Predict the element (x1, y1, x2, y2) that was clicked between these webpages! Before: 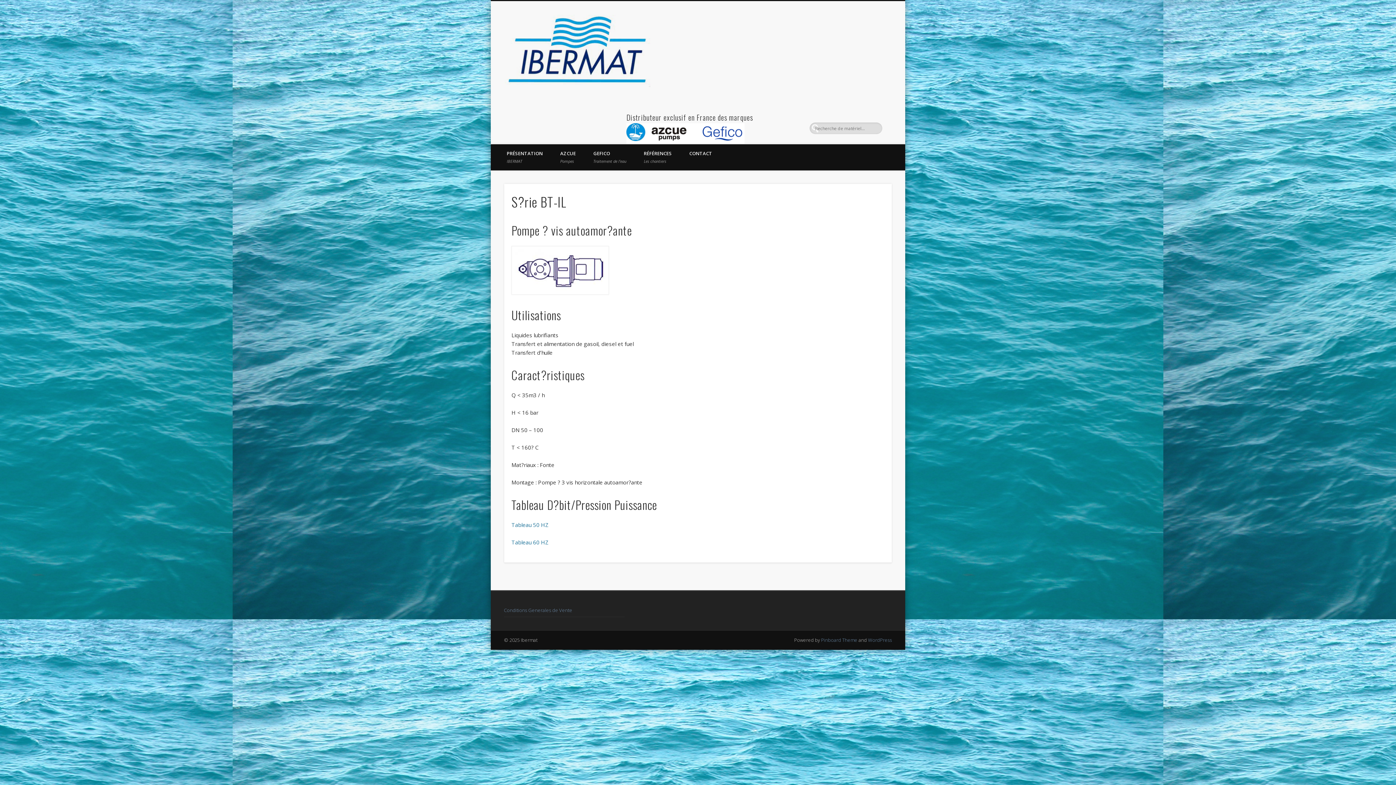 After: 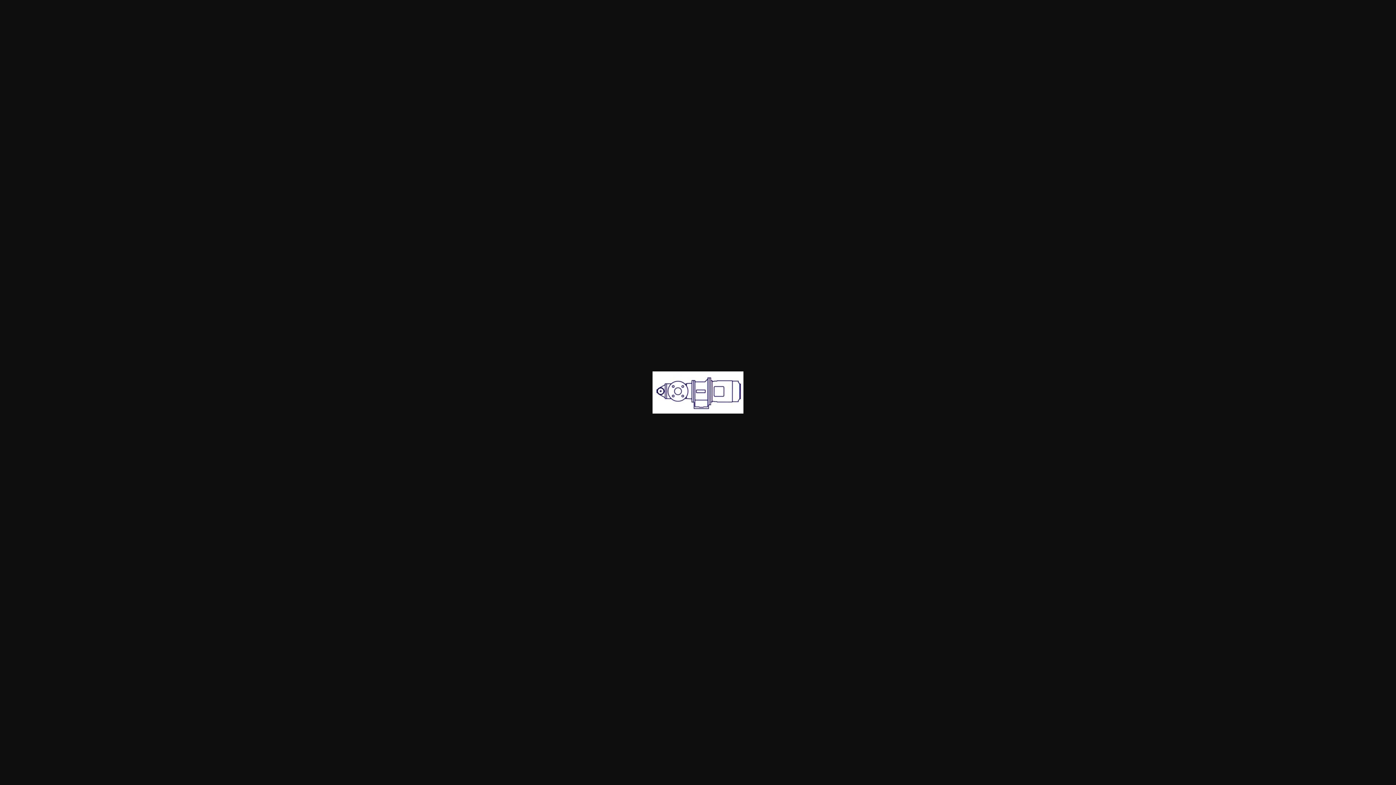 Action: bbox: (511, 289, 609, 296)